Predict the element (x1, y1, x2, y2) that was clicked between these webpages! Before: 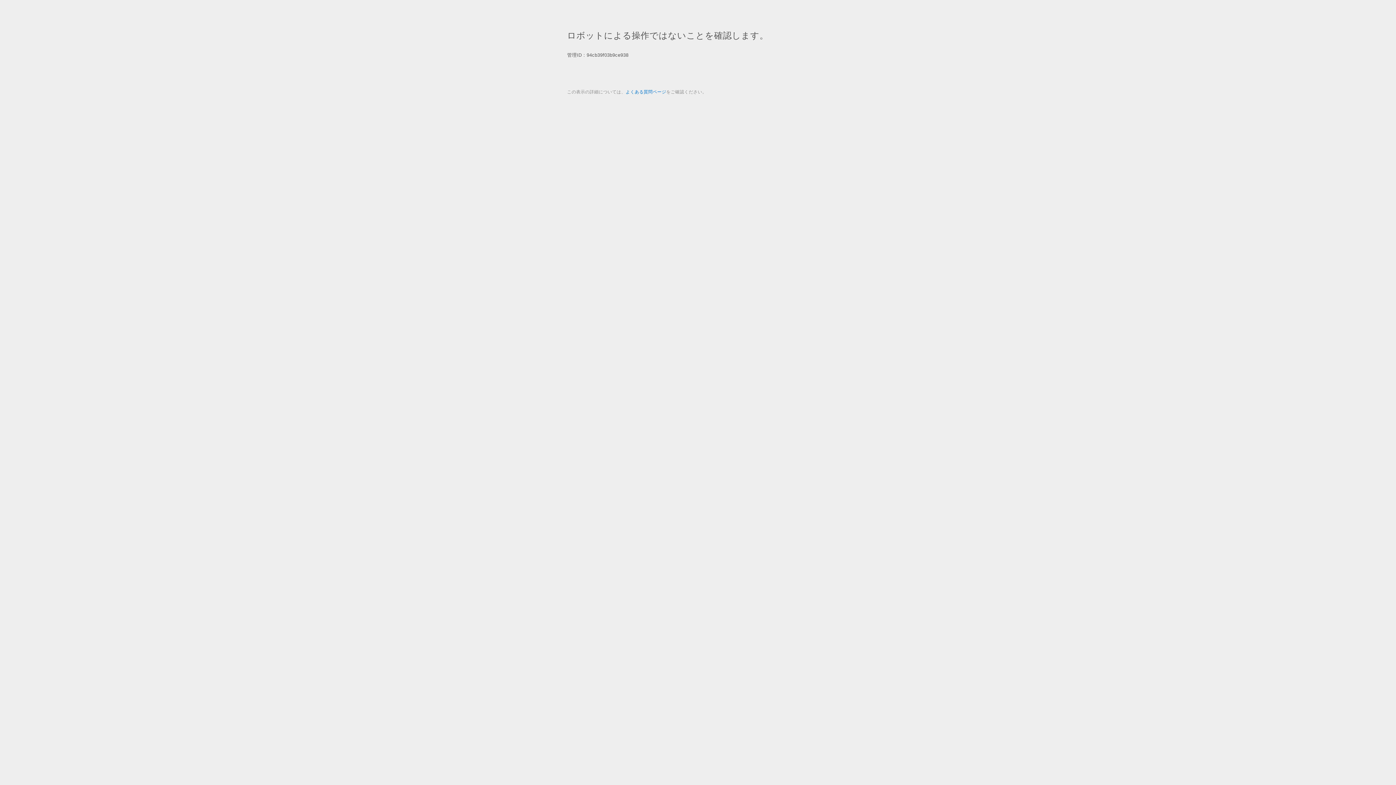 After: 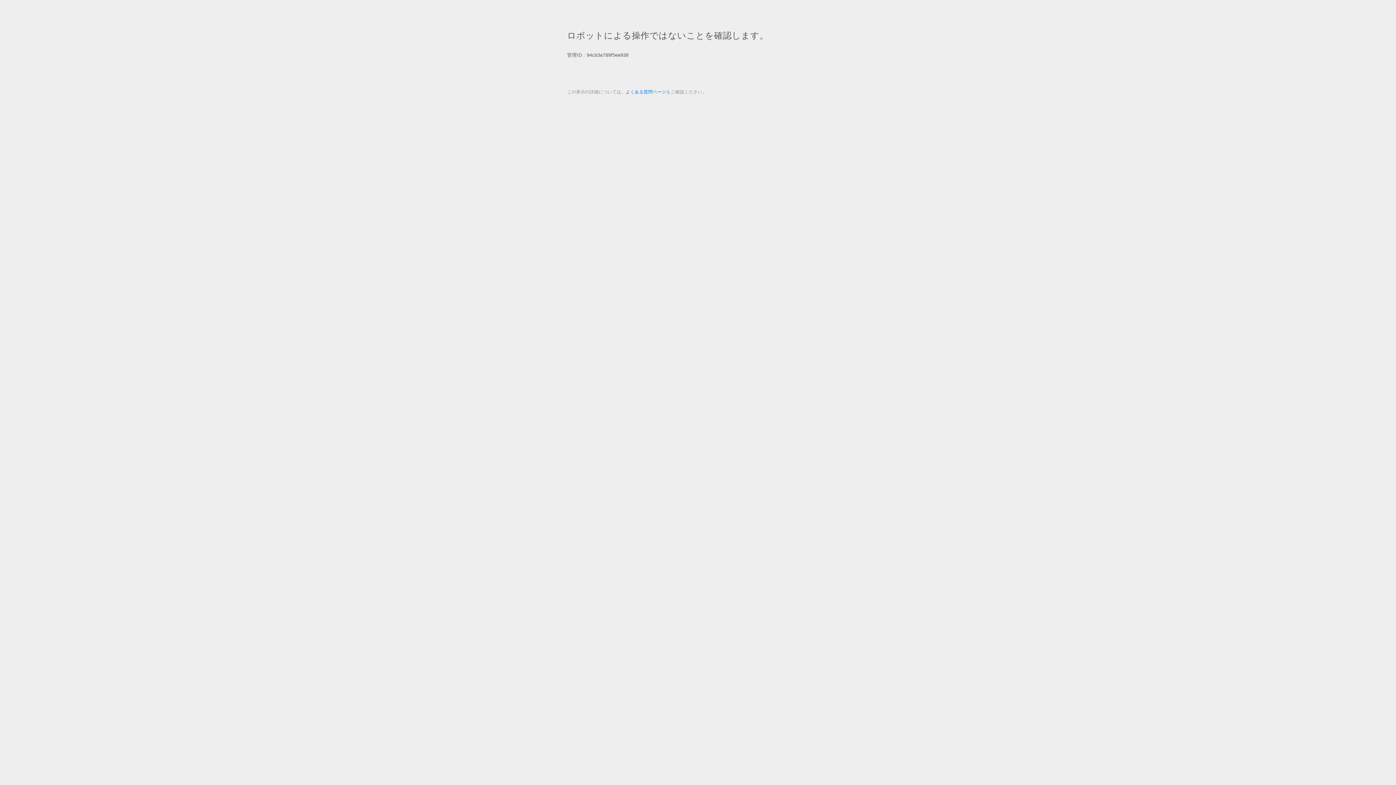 Action: label: よくある質問ページ bbox: (625, 89, 666, 94)